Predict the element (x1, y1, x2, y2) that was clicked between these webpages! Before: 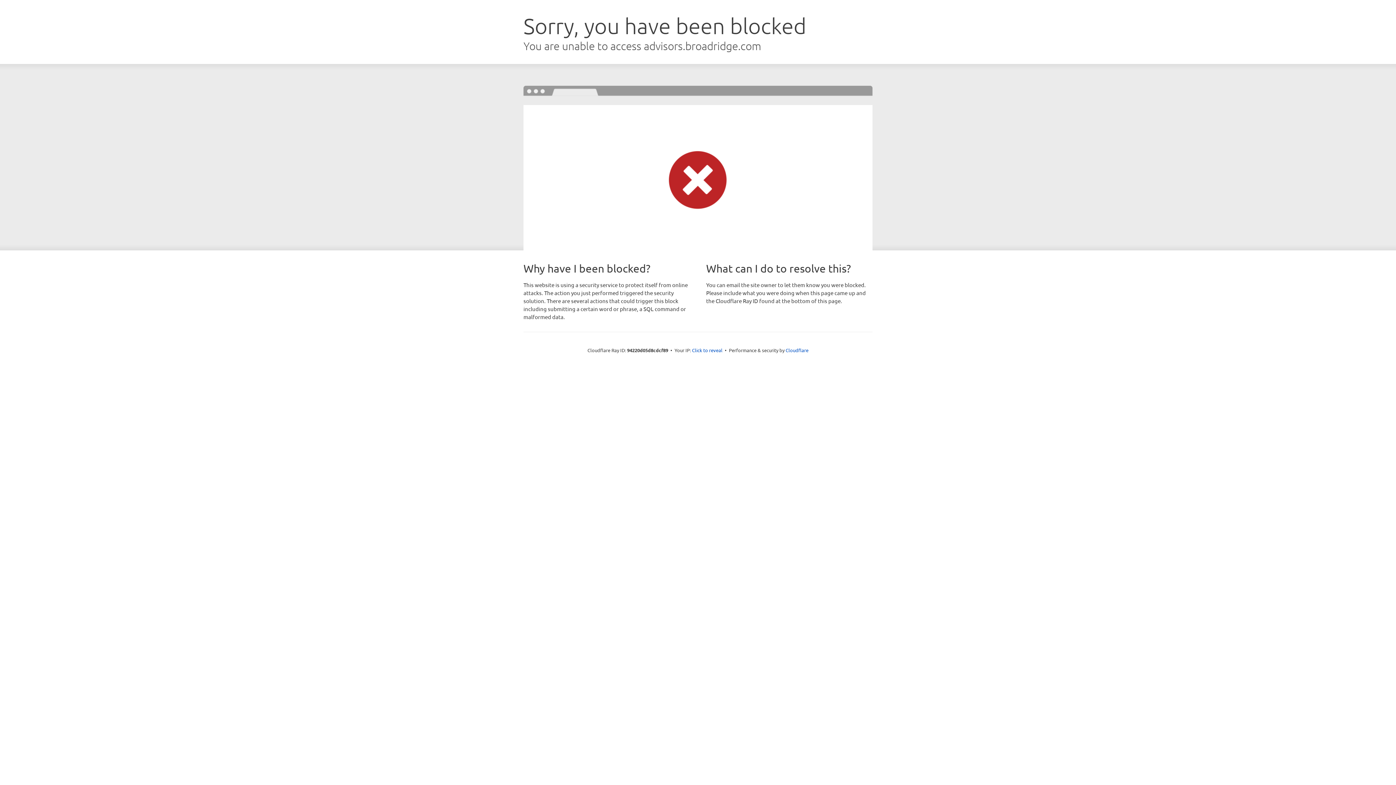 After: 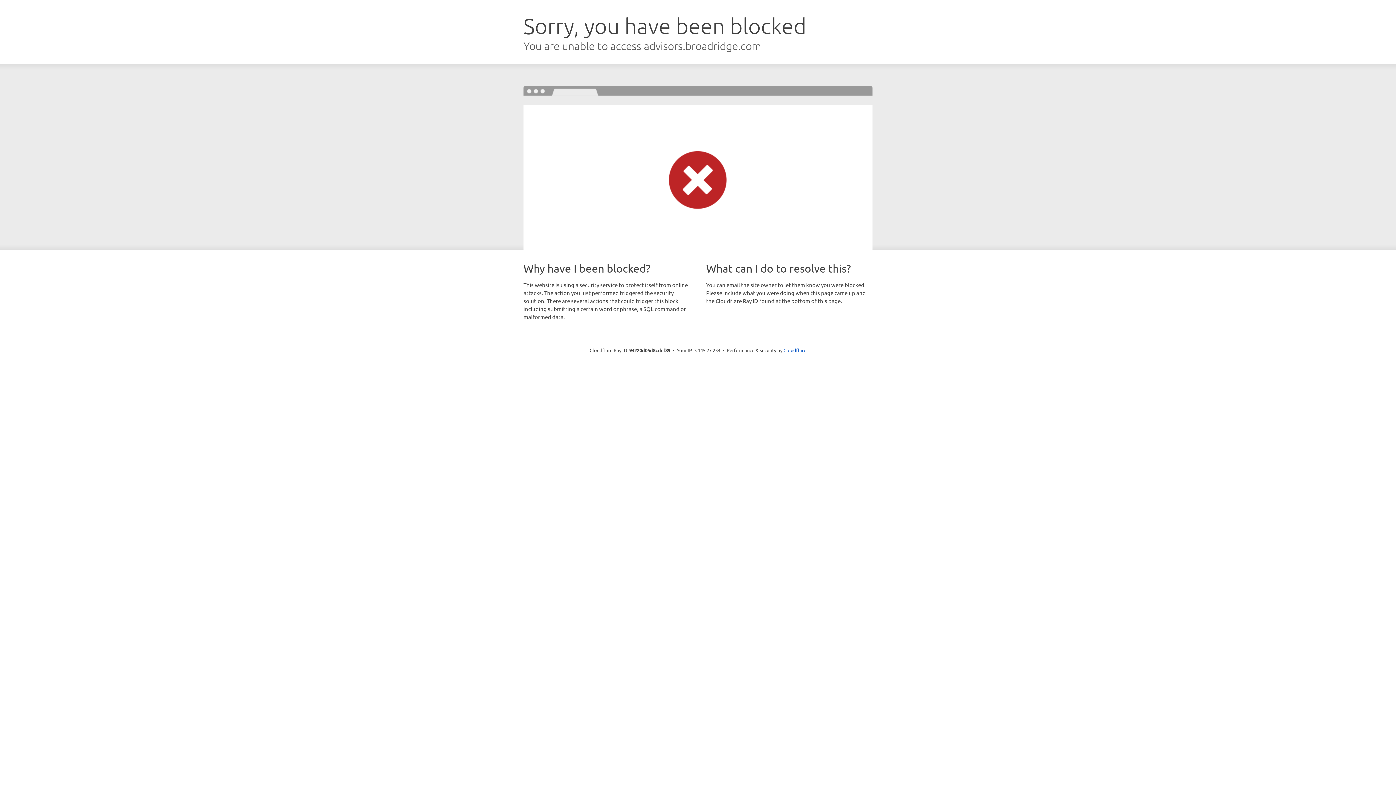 Action: bbox: (692, 346, 722, 353) label: Click to reveal